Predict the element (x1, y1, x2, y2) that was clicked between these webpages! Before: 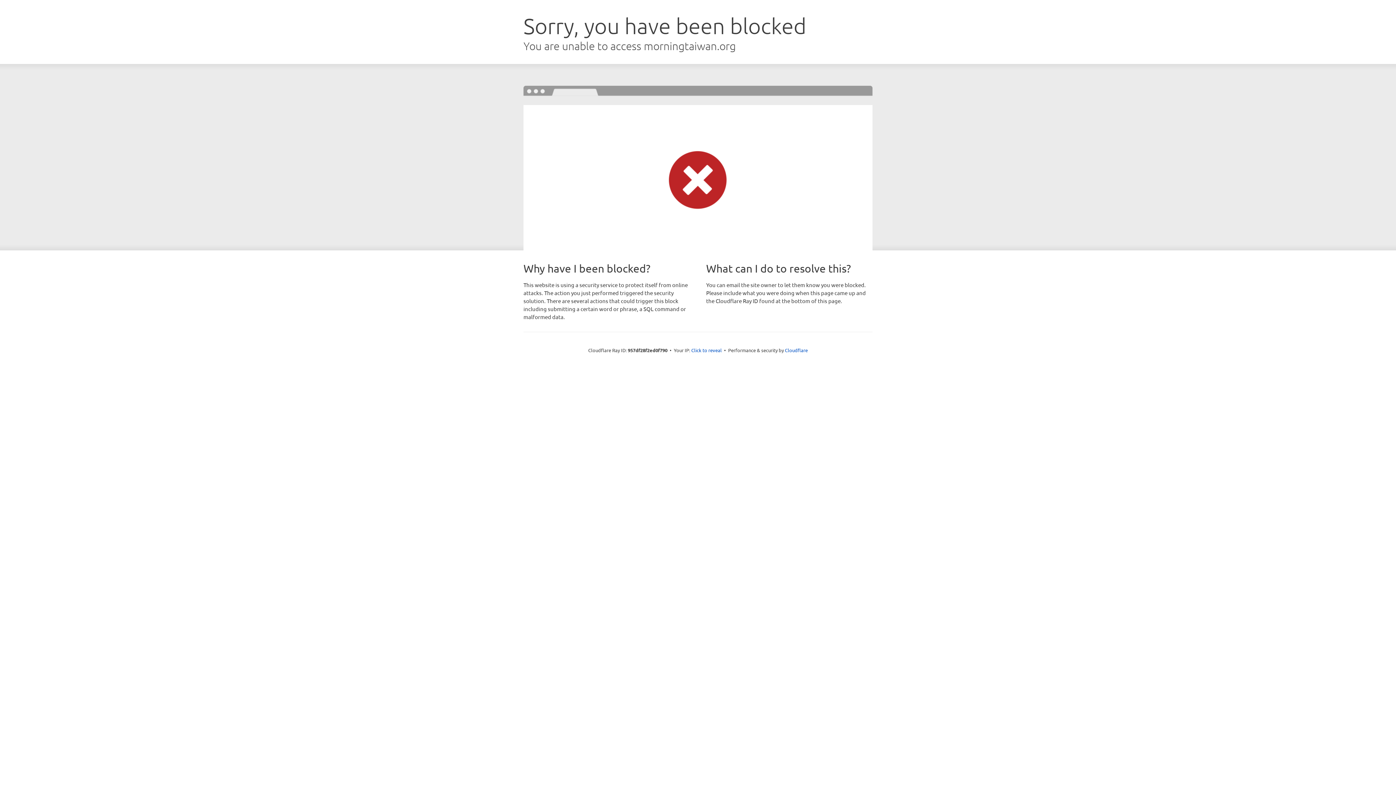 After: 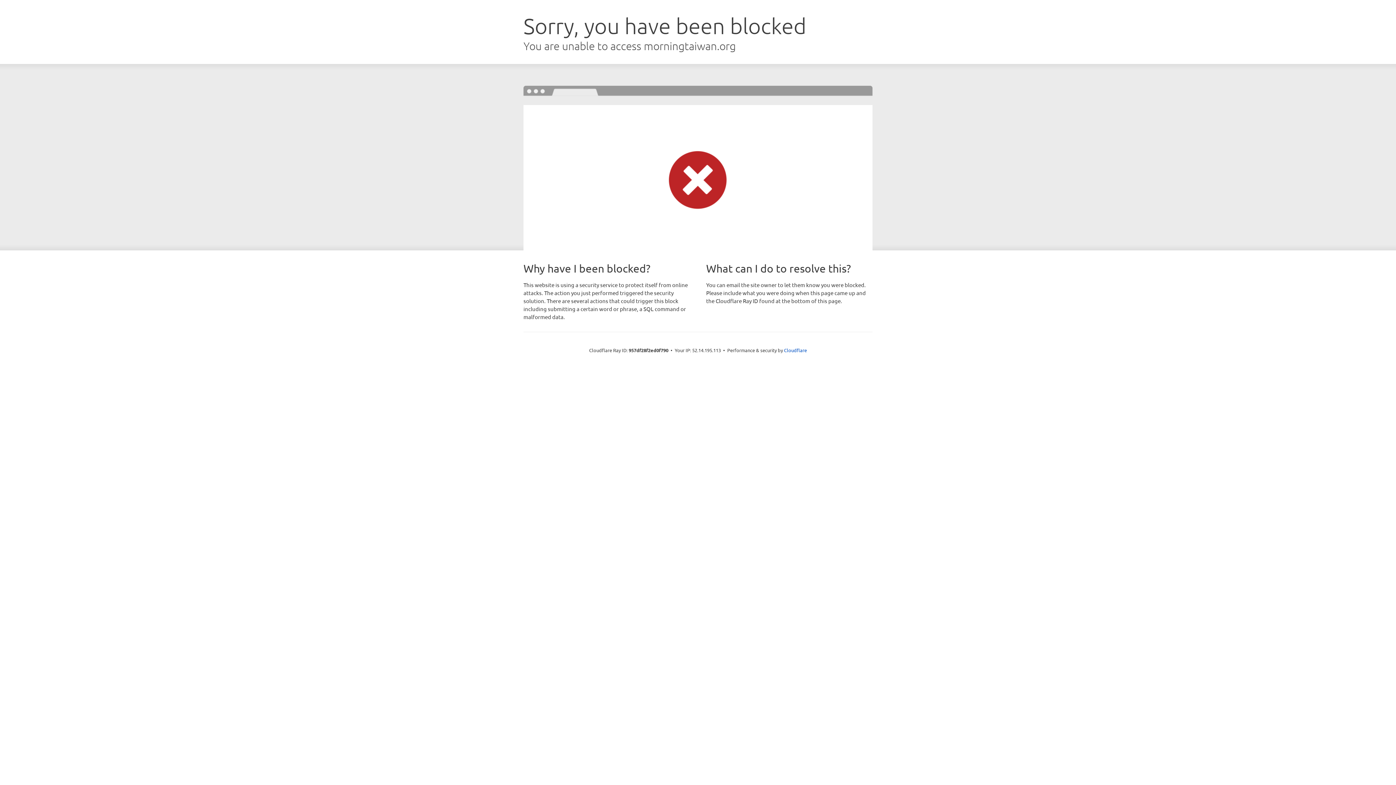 Action: label: Click to reveal bbox: (691, 346, 722, 353)